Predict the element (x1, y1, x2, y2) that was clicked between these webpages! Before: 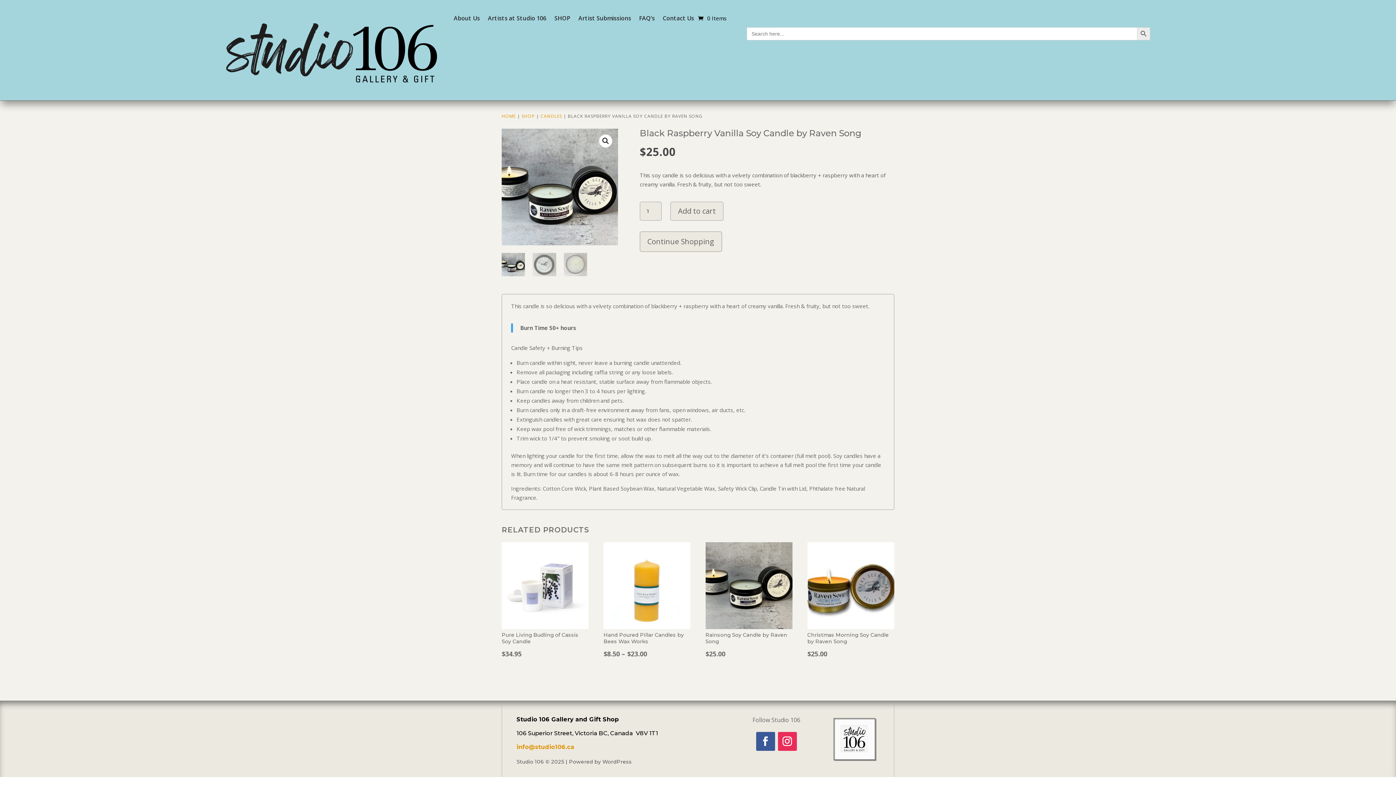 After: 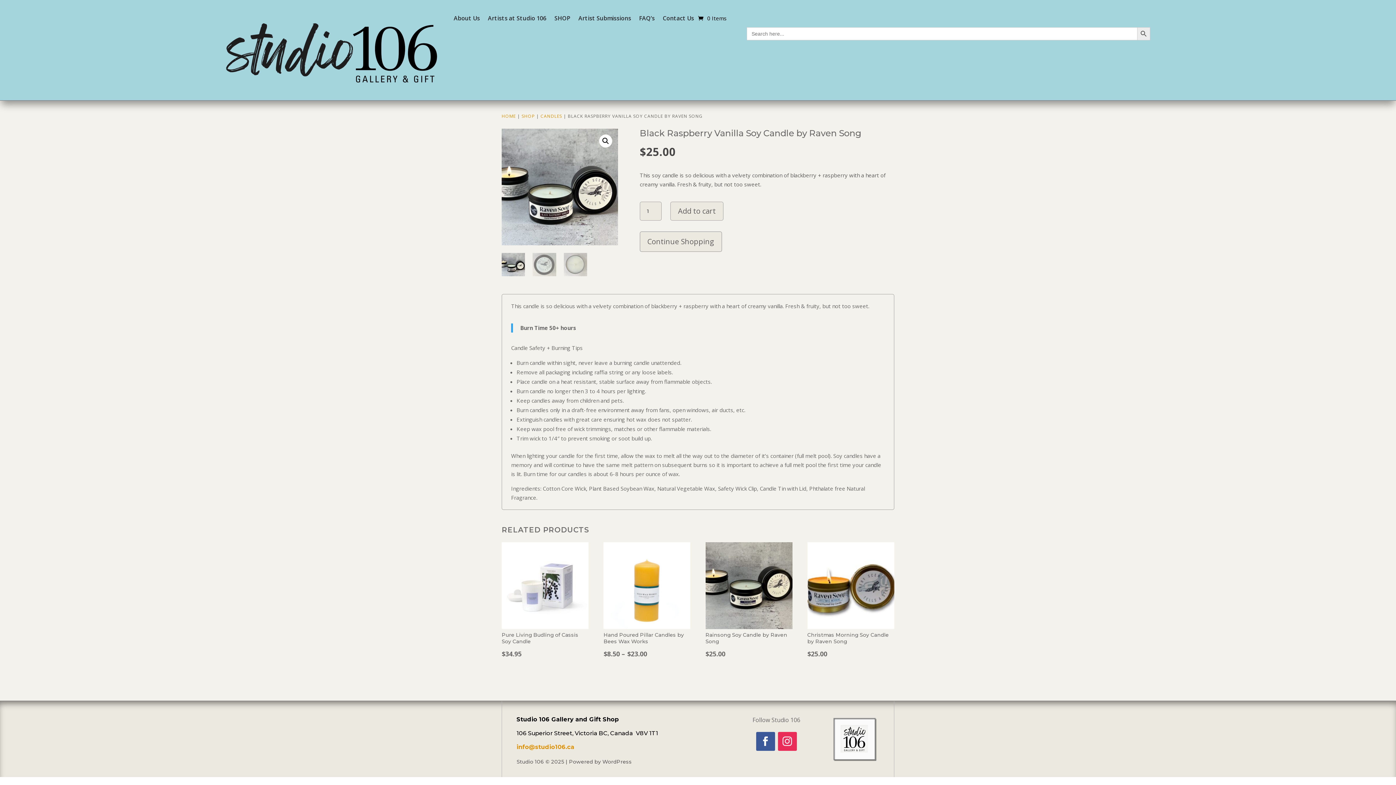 Action: bbox: (778, 732, 796, 751)